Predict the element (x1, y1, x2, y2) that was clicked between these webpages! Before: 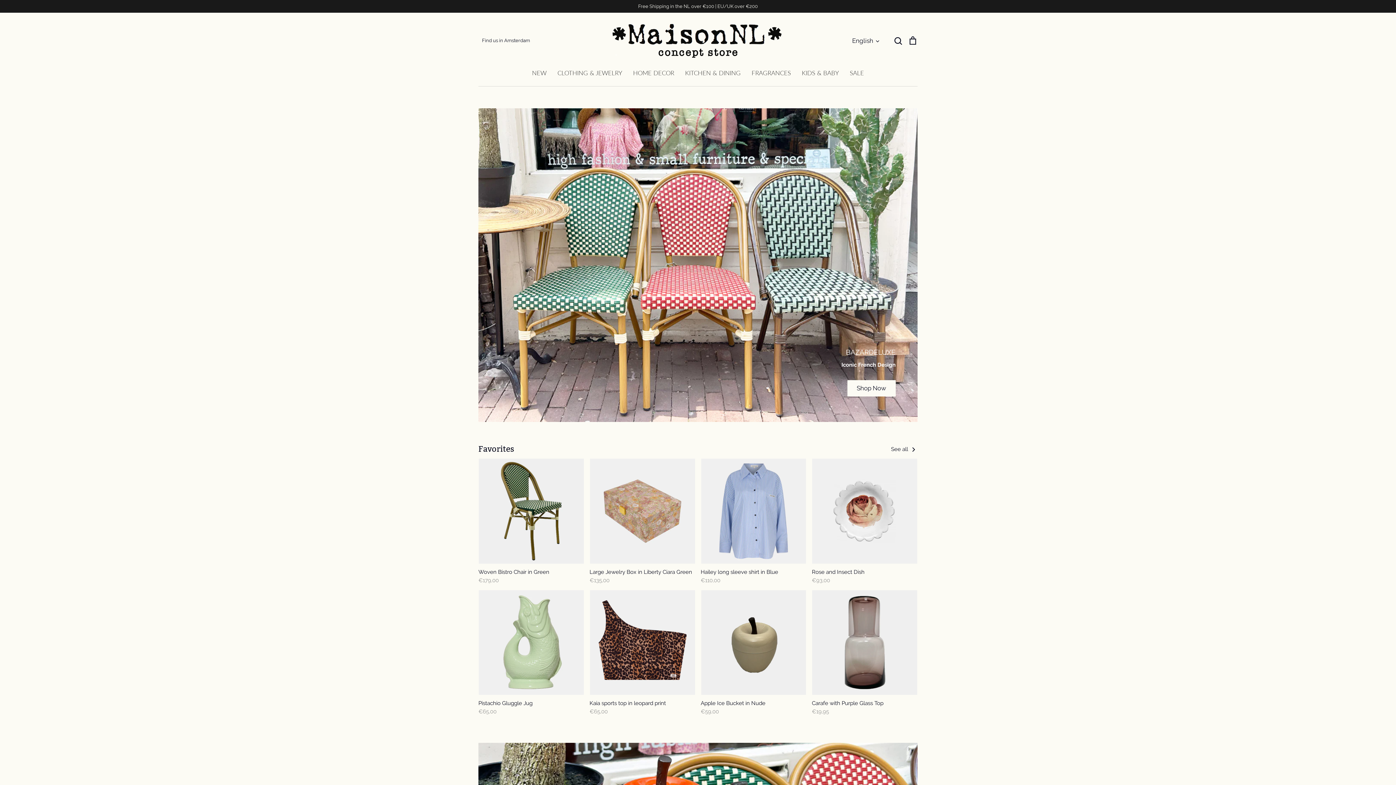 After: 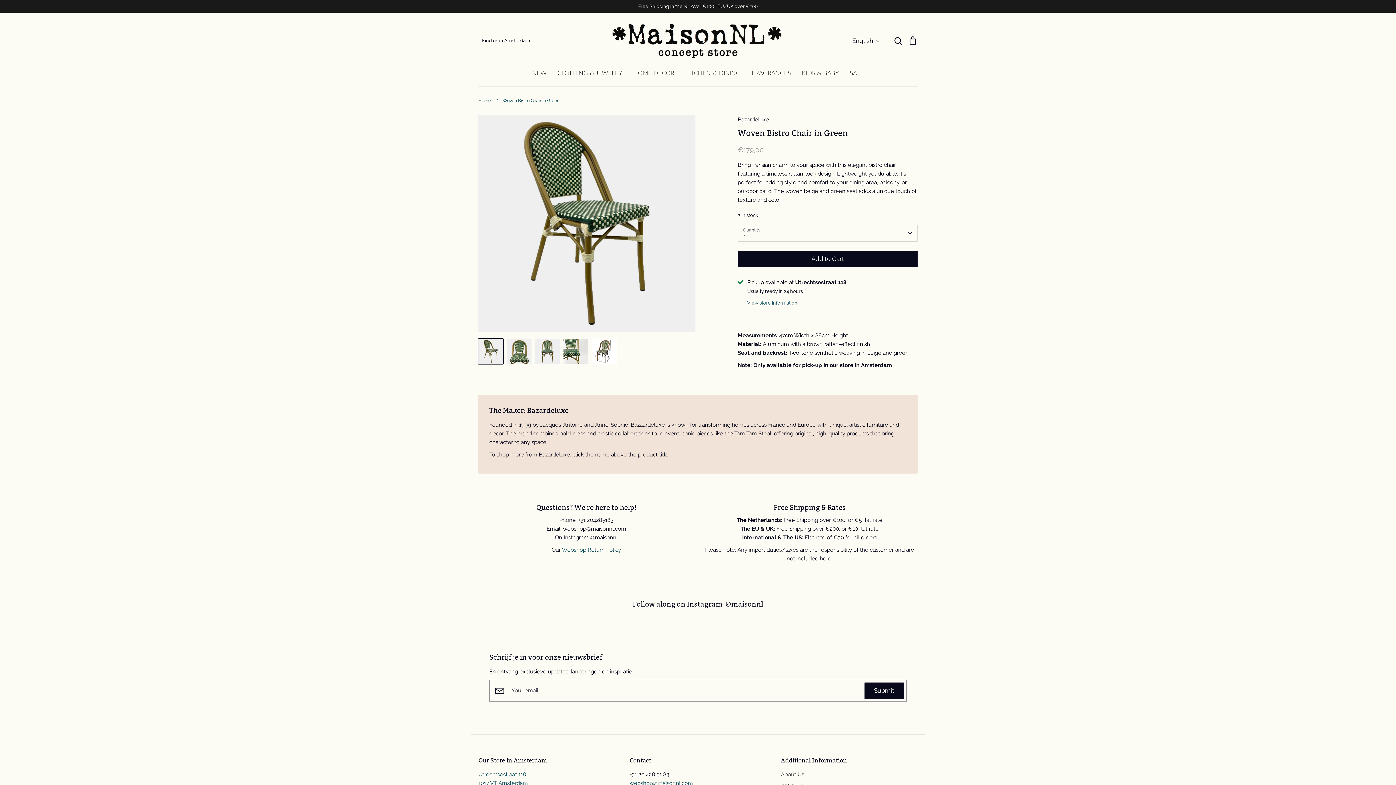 Action: bbox: (478, 458, 584, 584) label: Woven Bistro Chair in Green
€179,00